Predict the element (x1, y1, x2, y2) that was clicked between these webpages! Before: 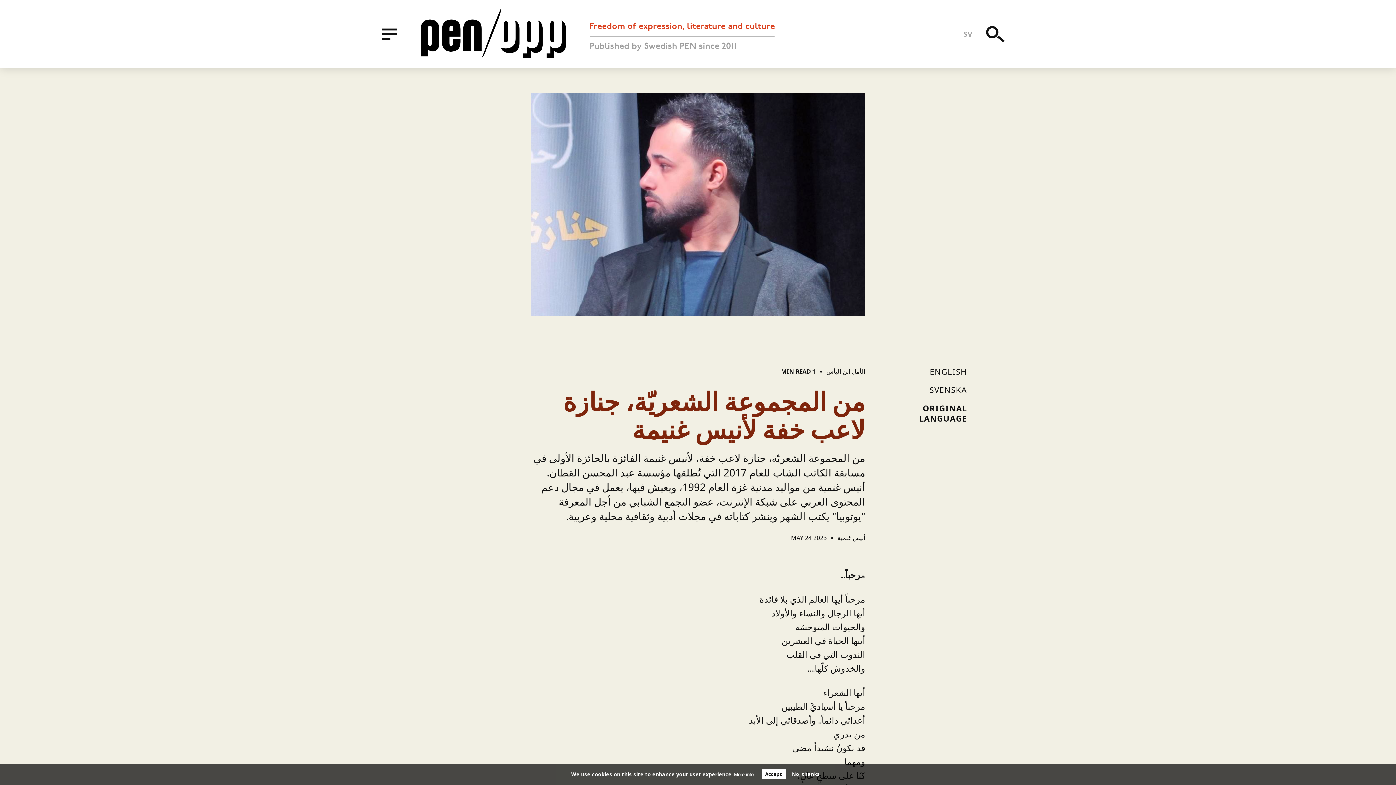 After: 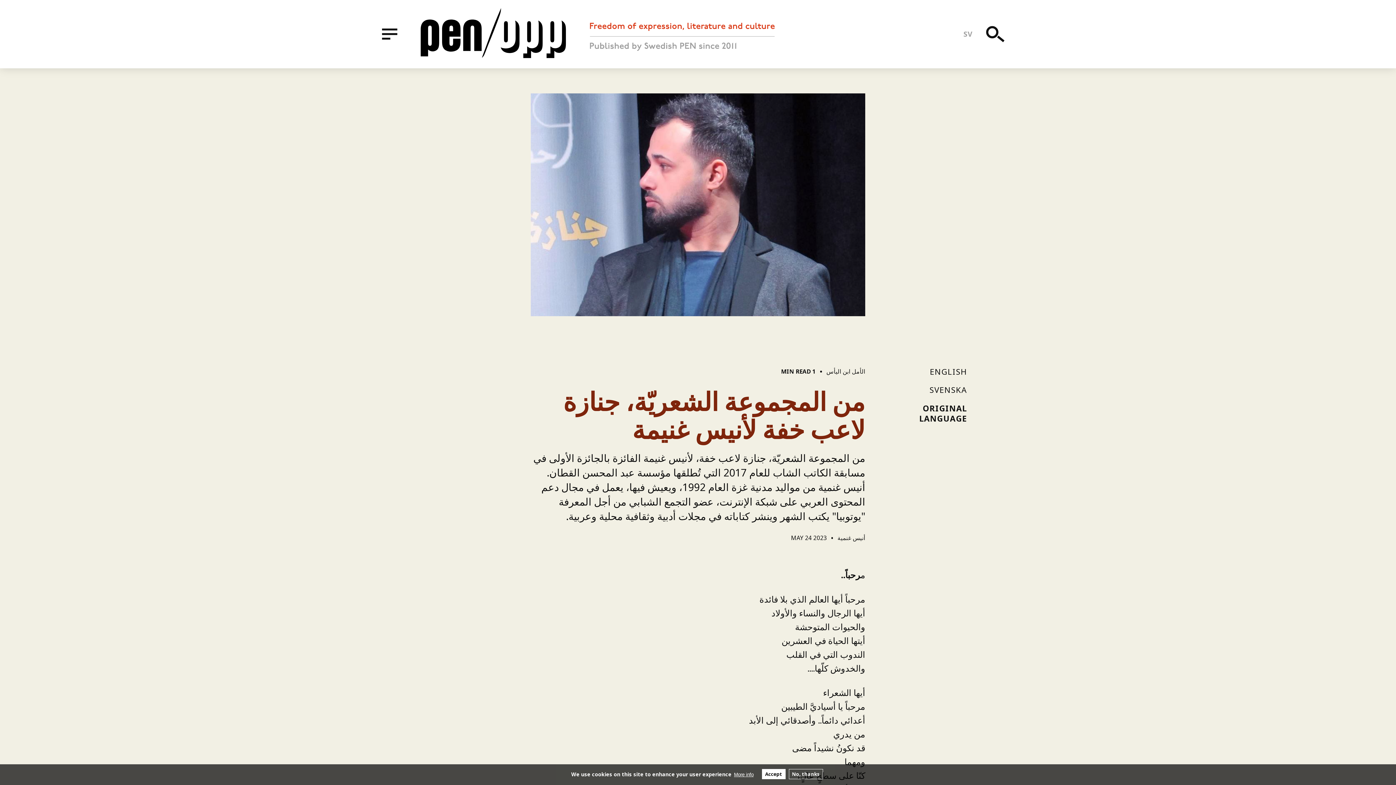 Action: bbox: (919, 402, 967, 423) label: ORIGINAL LANGUAGE
(CURRENT)